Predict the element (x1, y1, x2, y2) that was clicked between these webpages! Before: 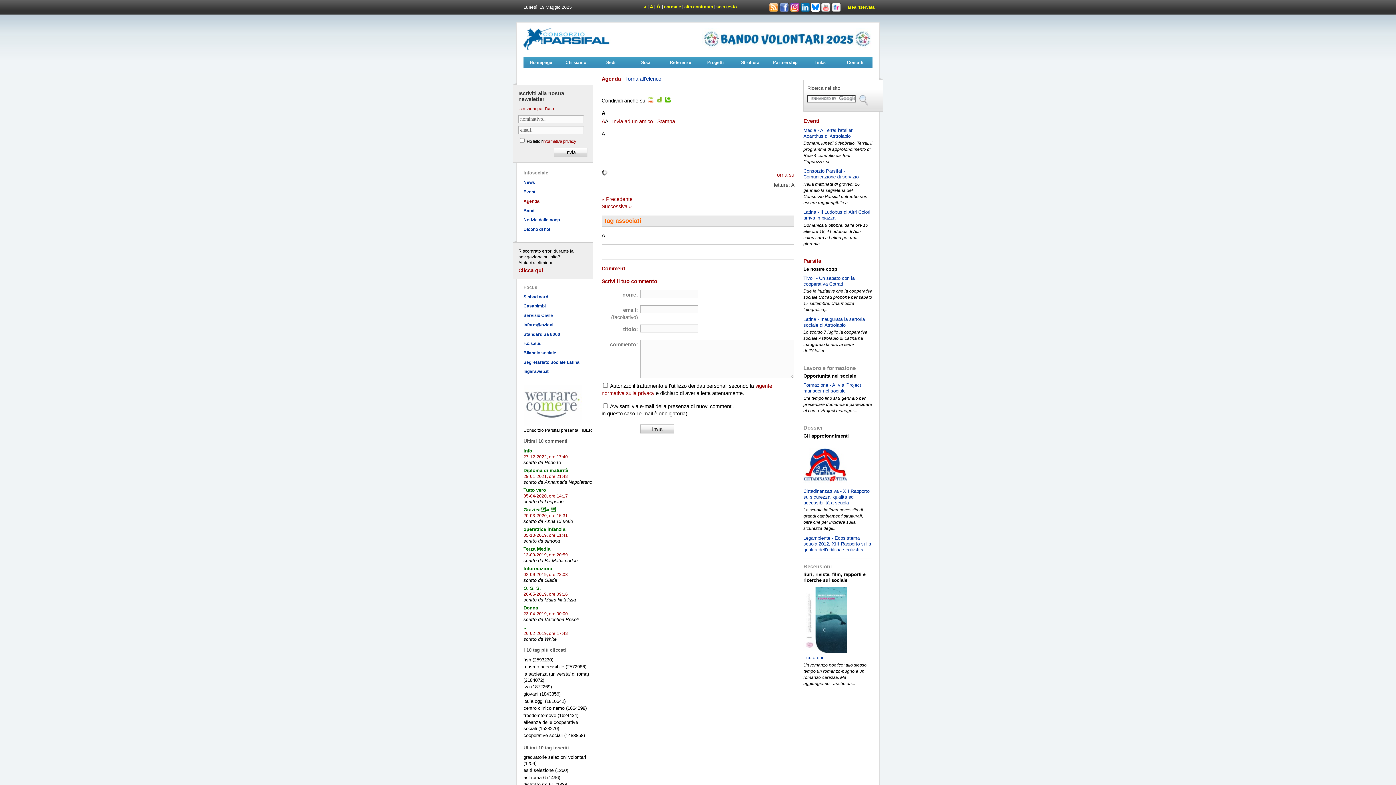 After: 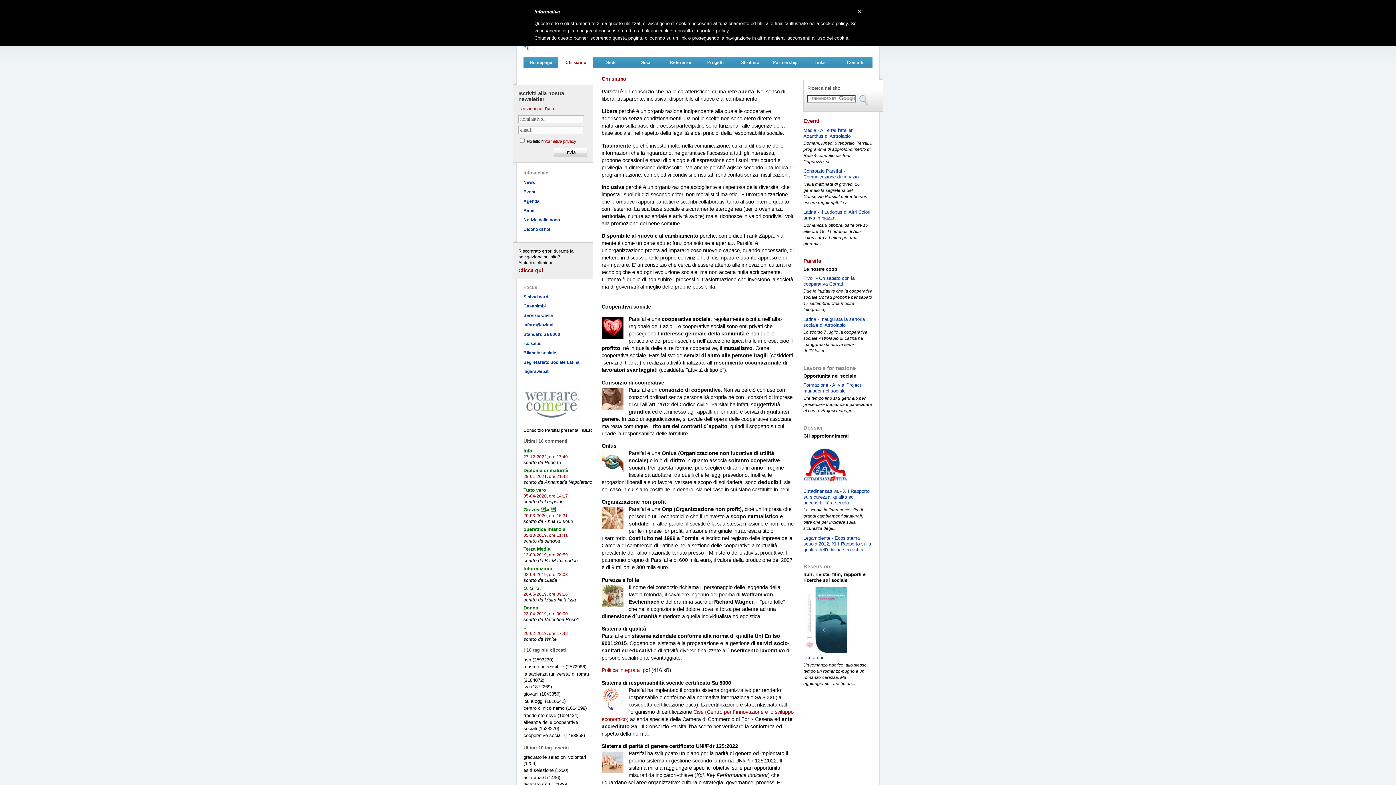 Action: bbox: (558, 57, 593, 68) label: Chi siamo